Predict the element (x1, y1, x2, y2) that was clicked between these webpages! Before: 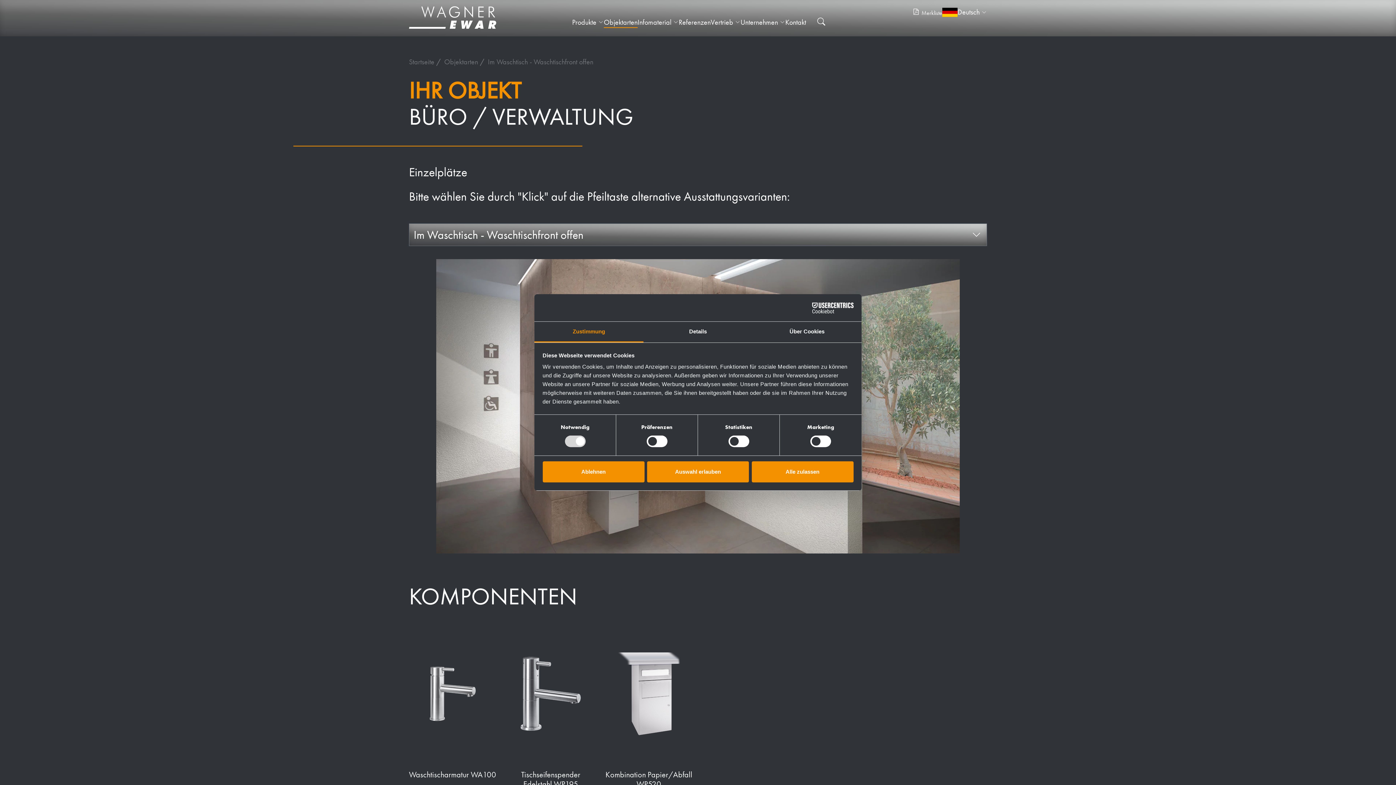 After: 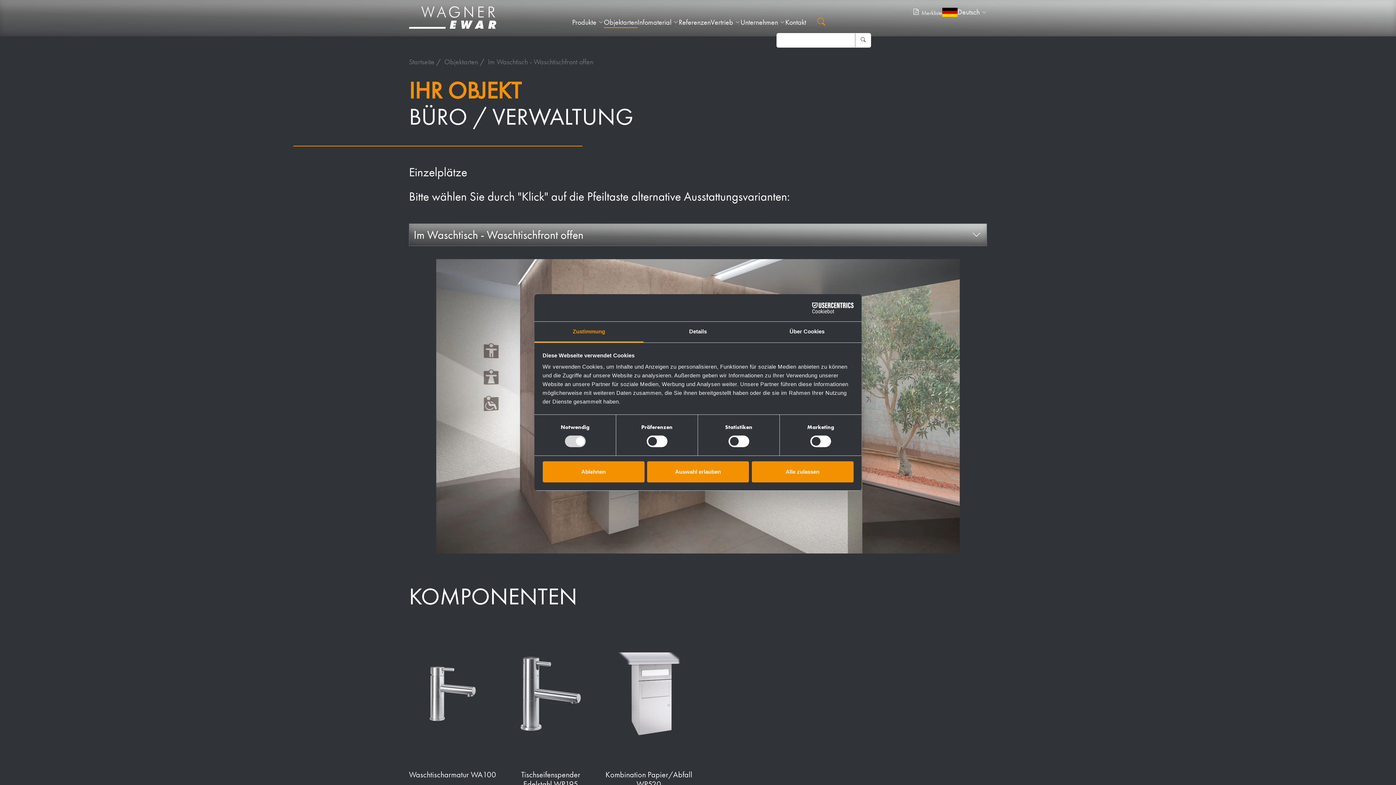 Action: bbox: (816, 14, 826, 29)